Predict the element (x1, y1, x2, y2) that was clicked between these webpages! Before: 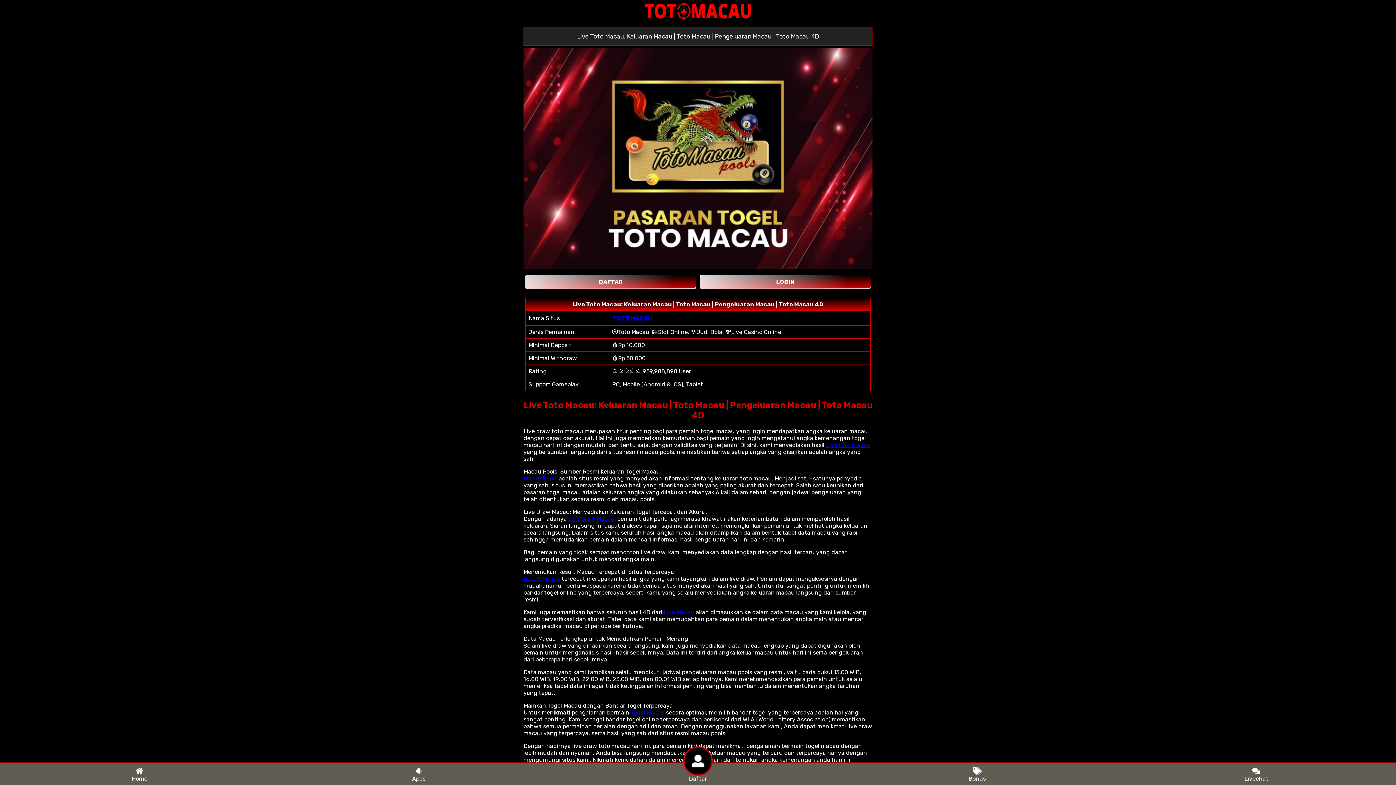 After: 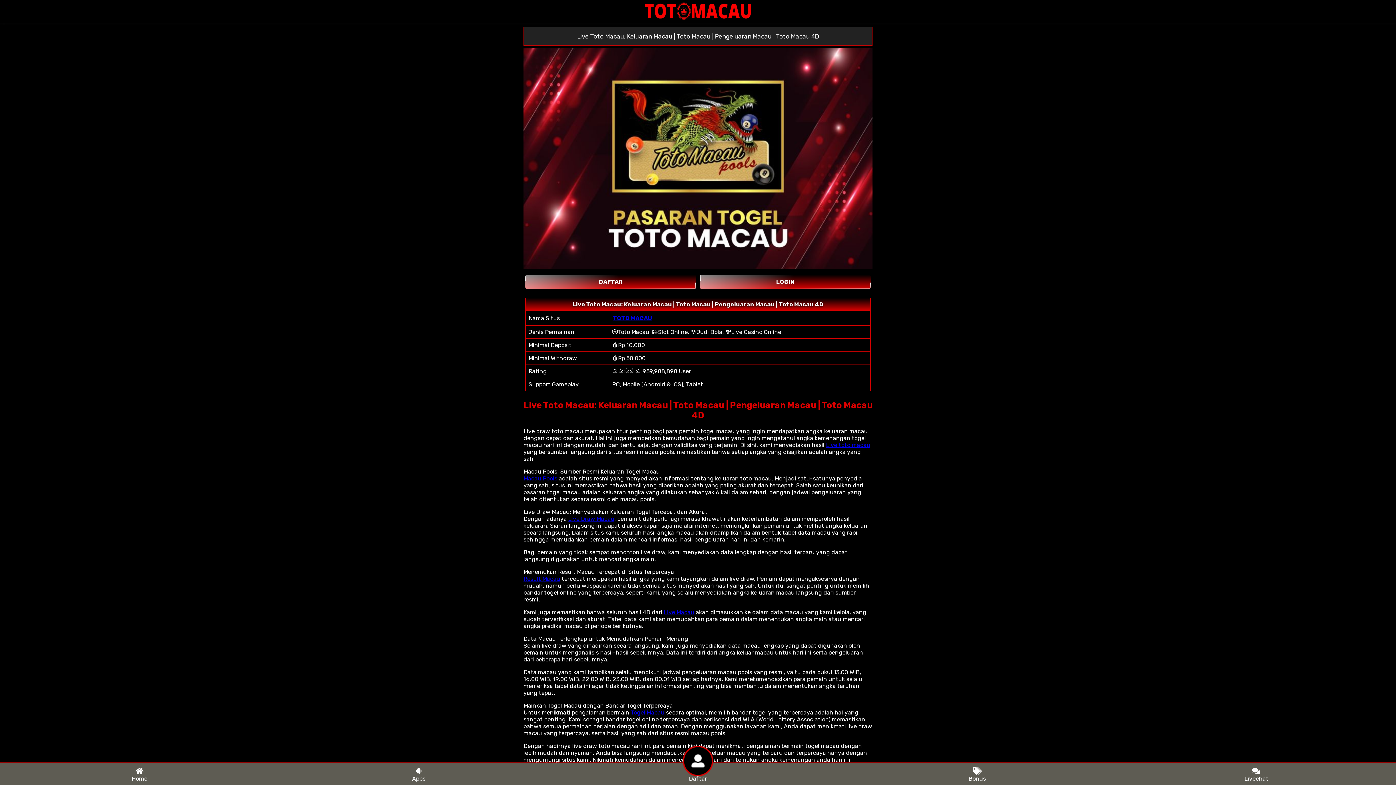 Action: label: Togel Macau bbox: (630, 709, 664, 716)